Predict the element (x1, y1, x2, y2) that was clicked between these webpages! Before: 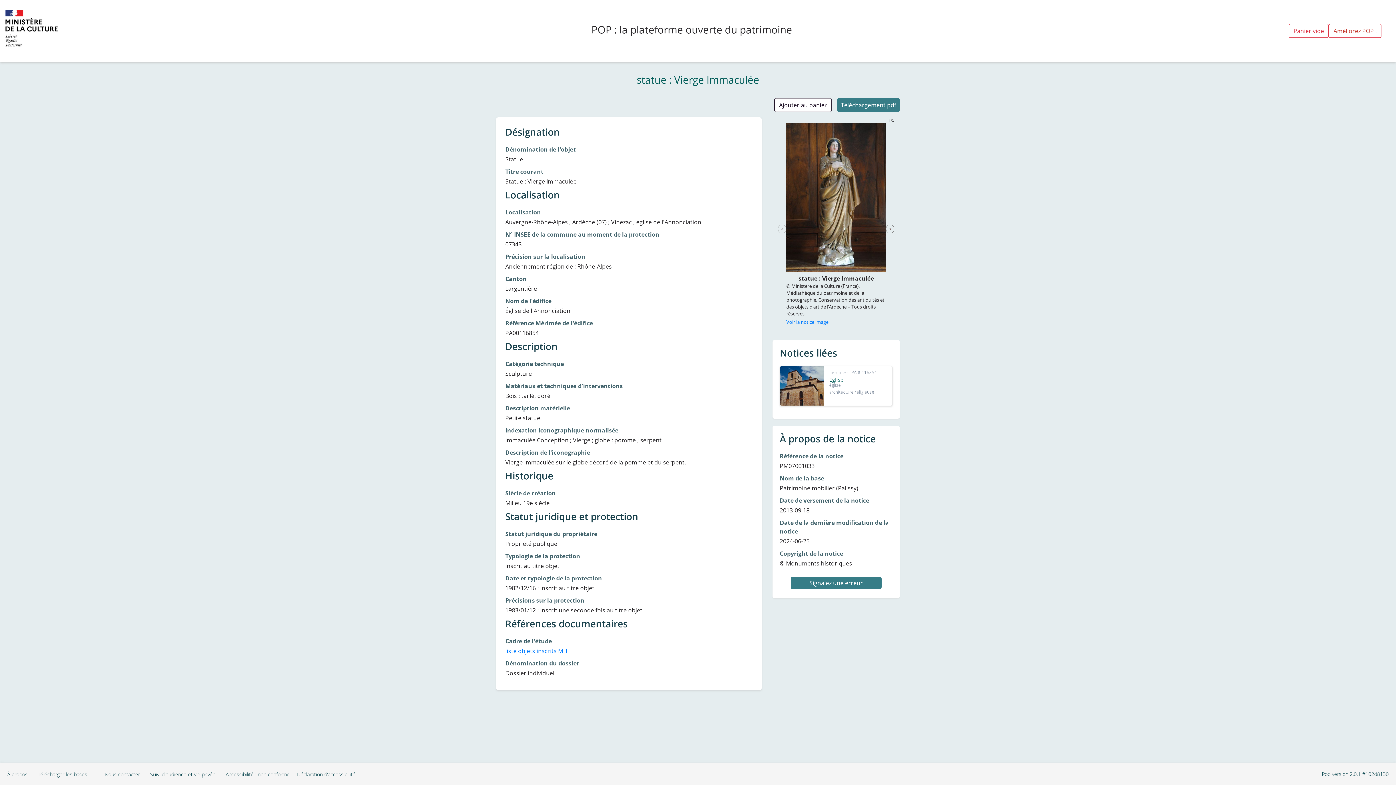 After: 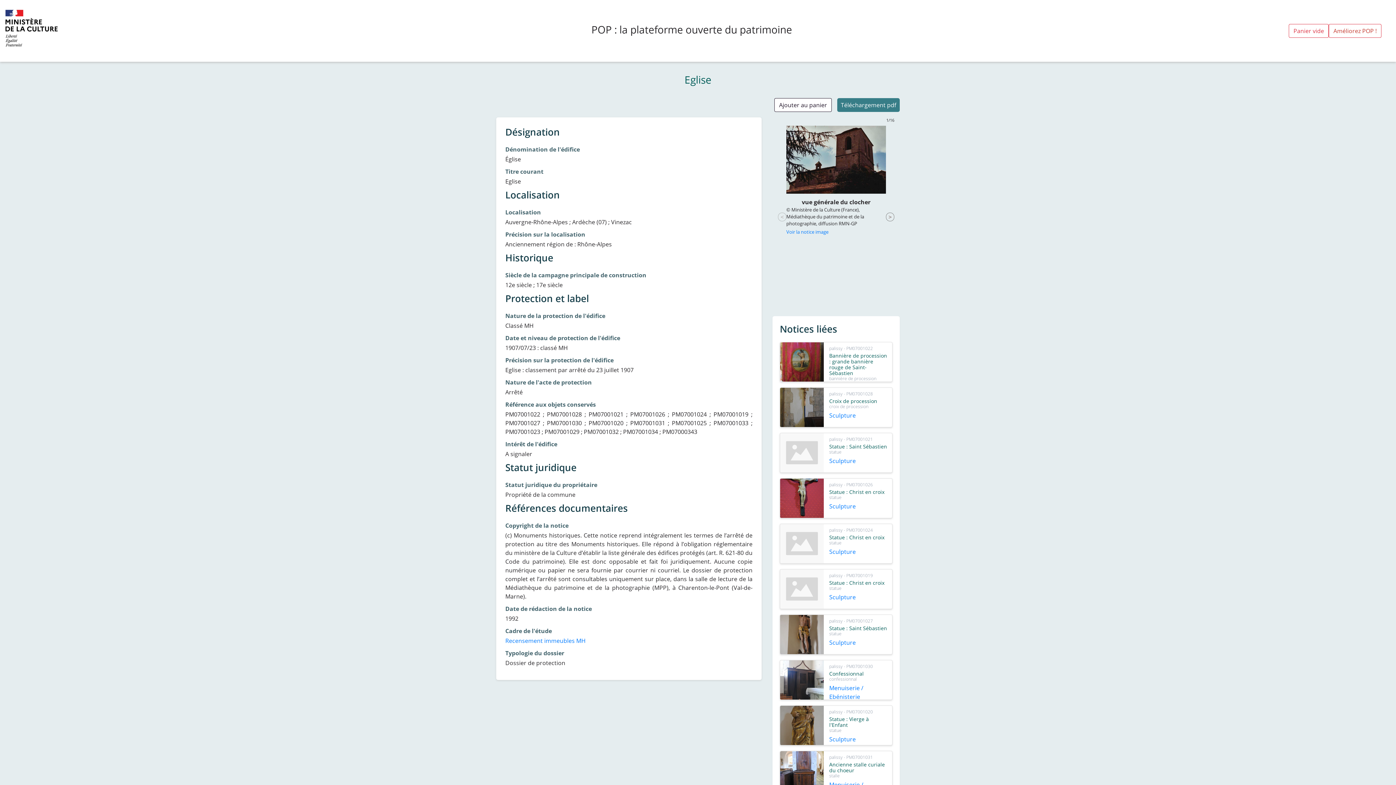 Action: bbox: (780, 366, 892, 406) label: merimee - PA00116854

Eglise

église

architecture religieuse